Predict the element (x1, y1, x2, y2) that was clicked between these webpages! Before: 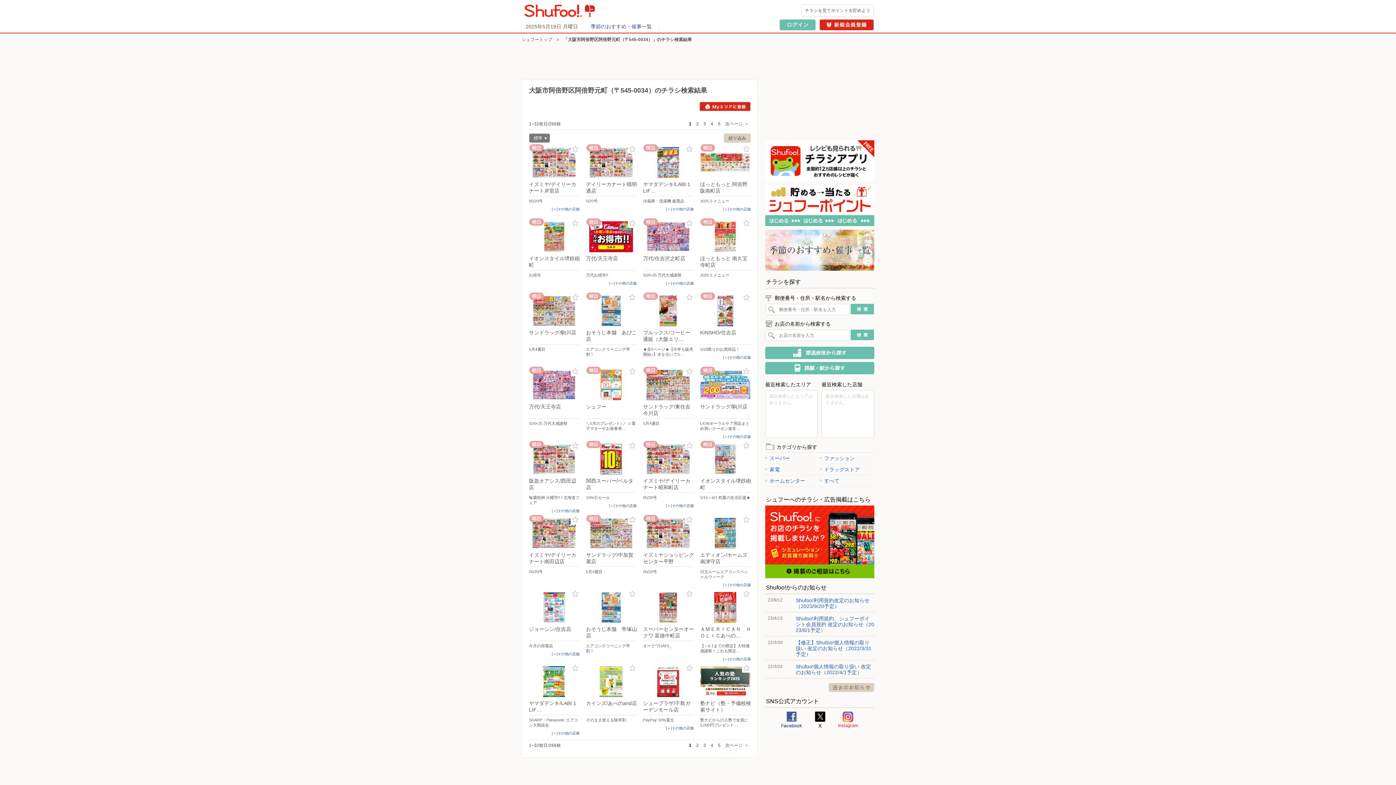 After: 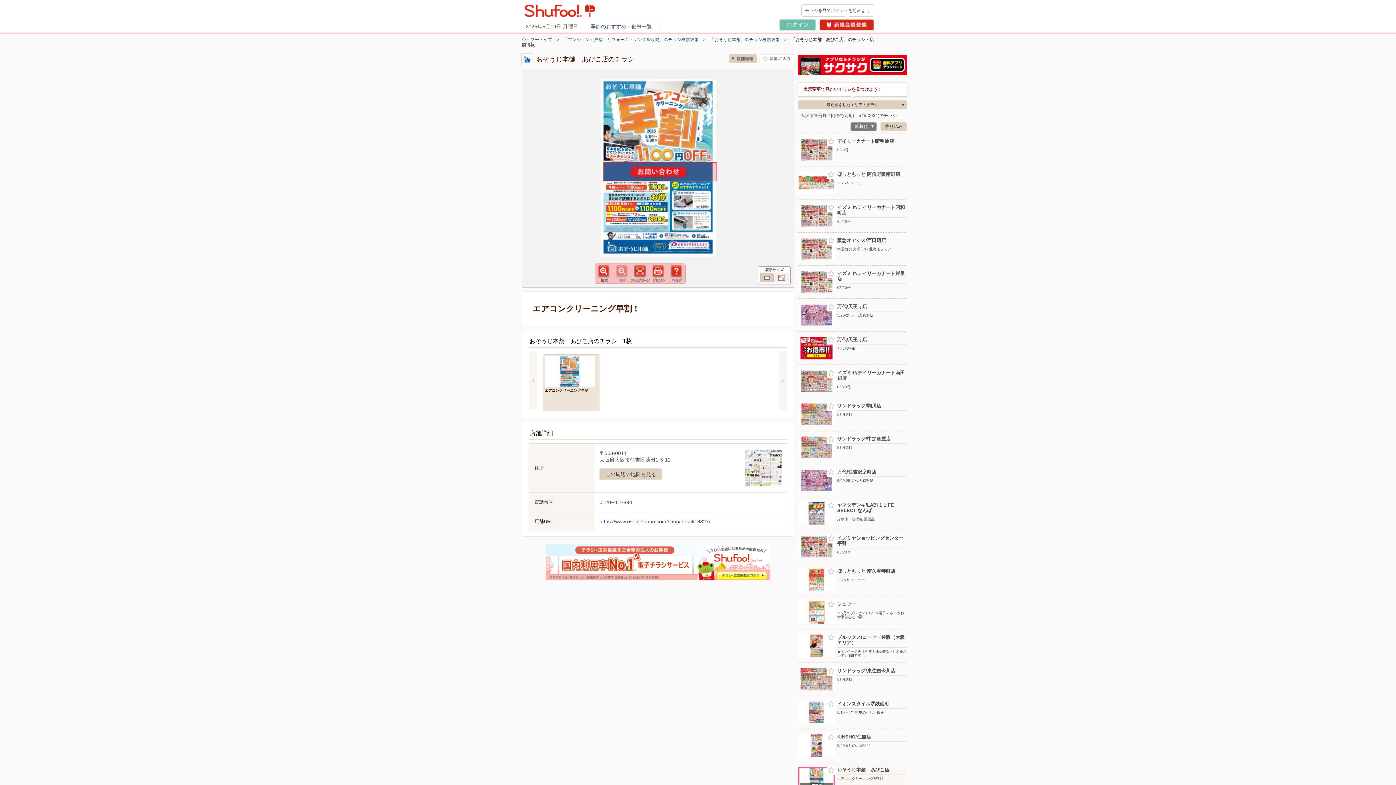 Action: label: 昨日
おそうじ本舗　あびこ店
エアコンクリーニング早割！ bbox: (586, 295, 637, 360)